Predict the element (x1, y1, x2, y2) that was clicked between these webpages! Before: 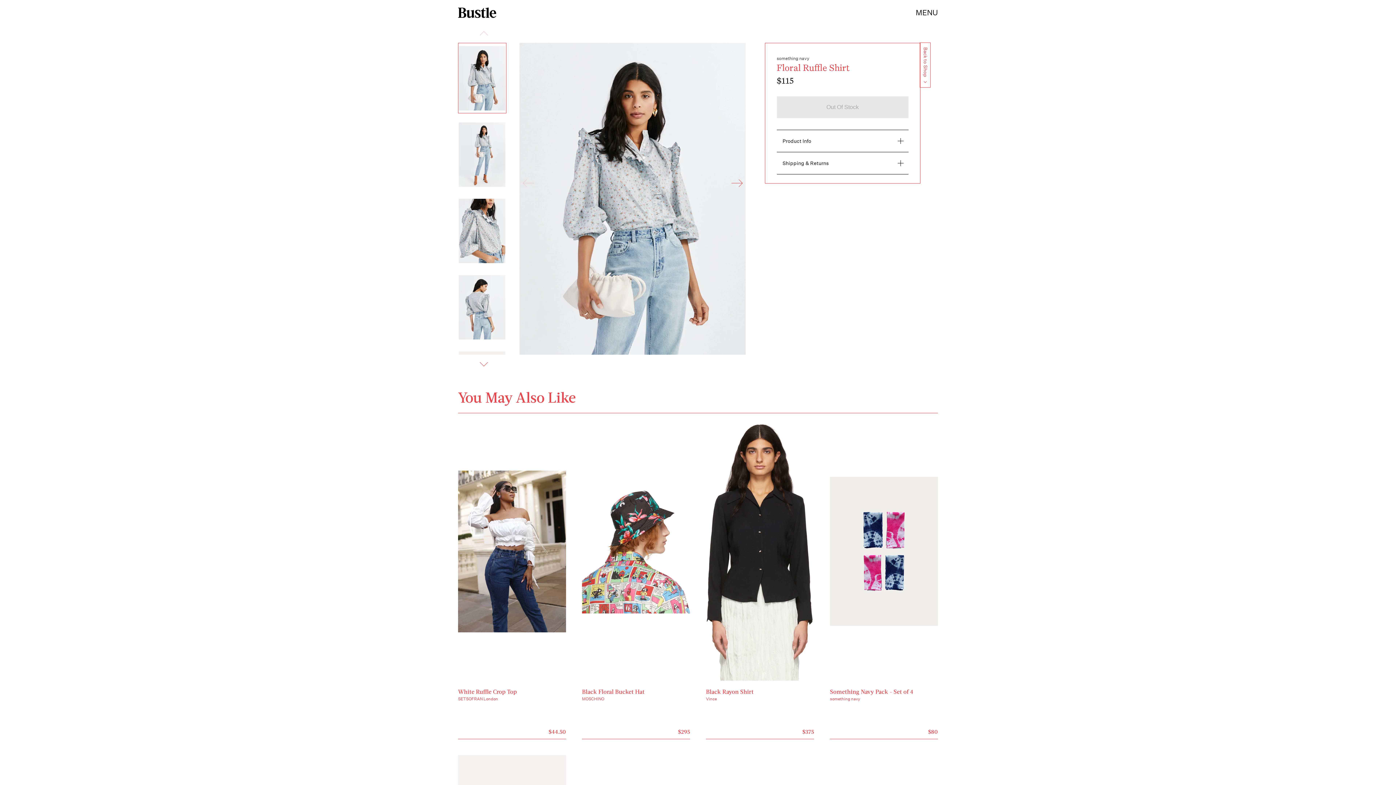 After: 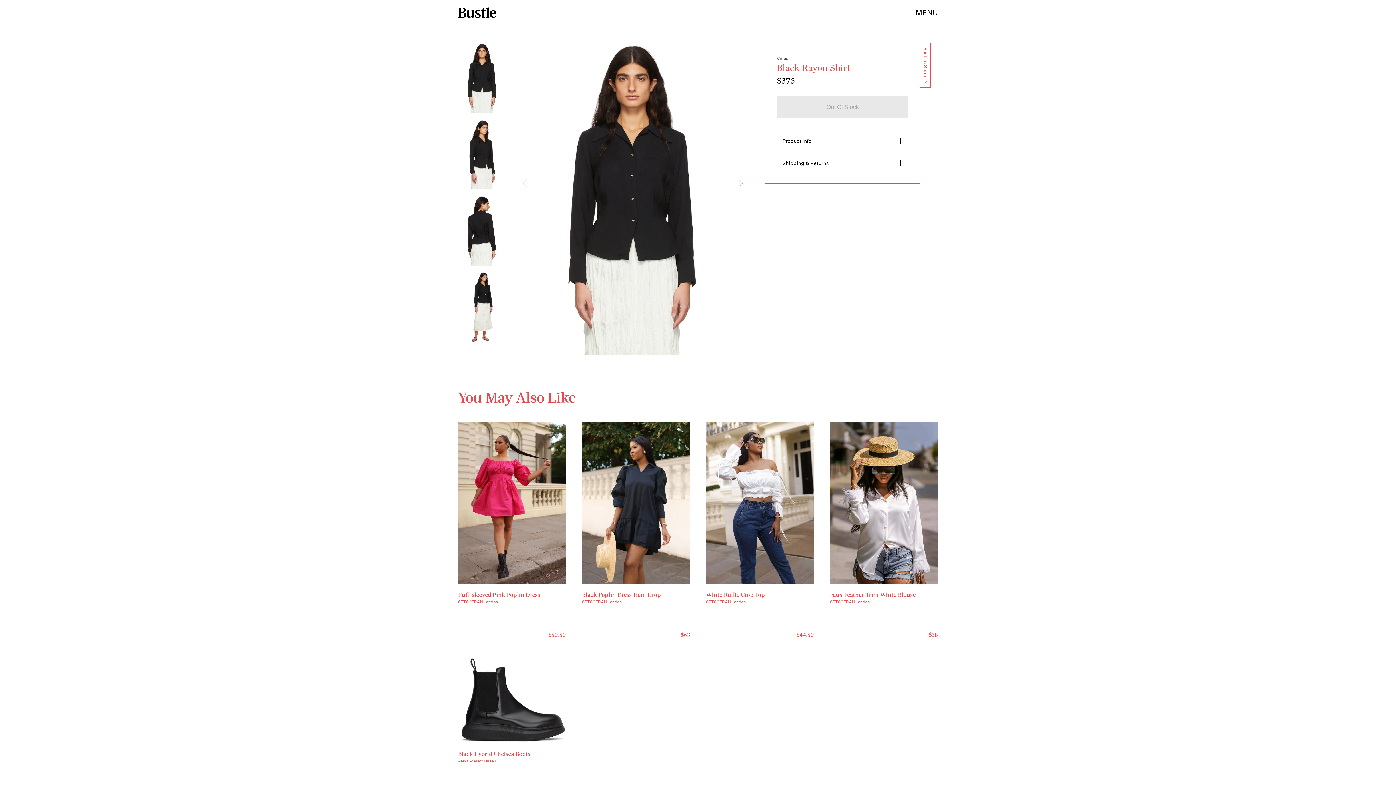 Action: label: Black Rayon Shirt

Vince

$375 bbox: (706, 422, 814, 739)